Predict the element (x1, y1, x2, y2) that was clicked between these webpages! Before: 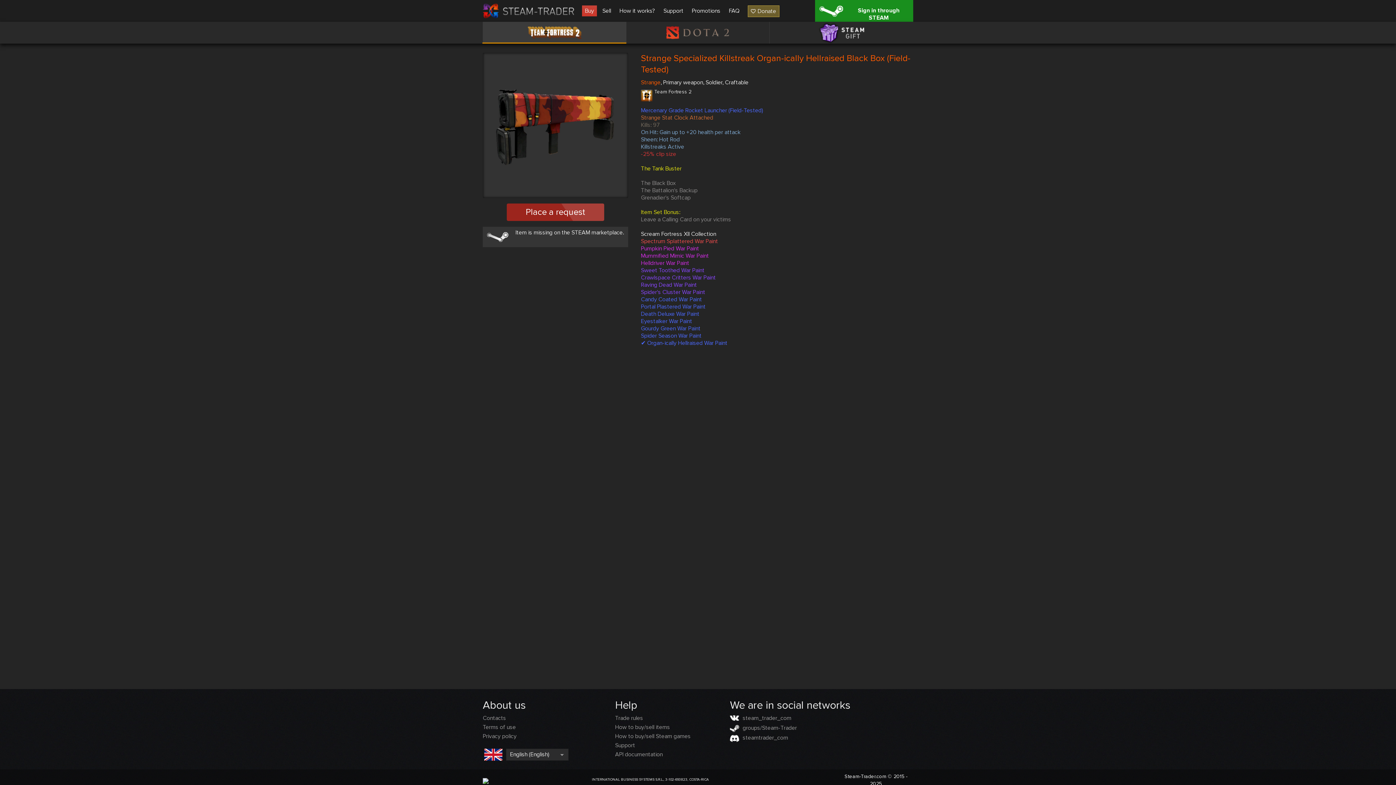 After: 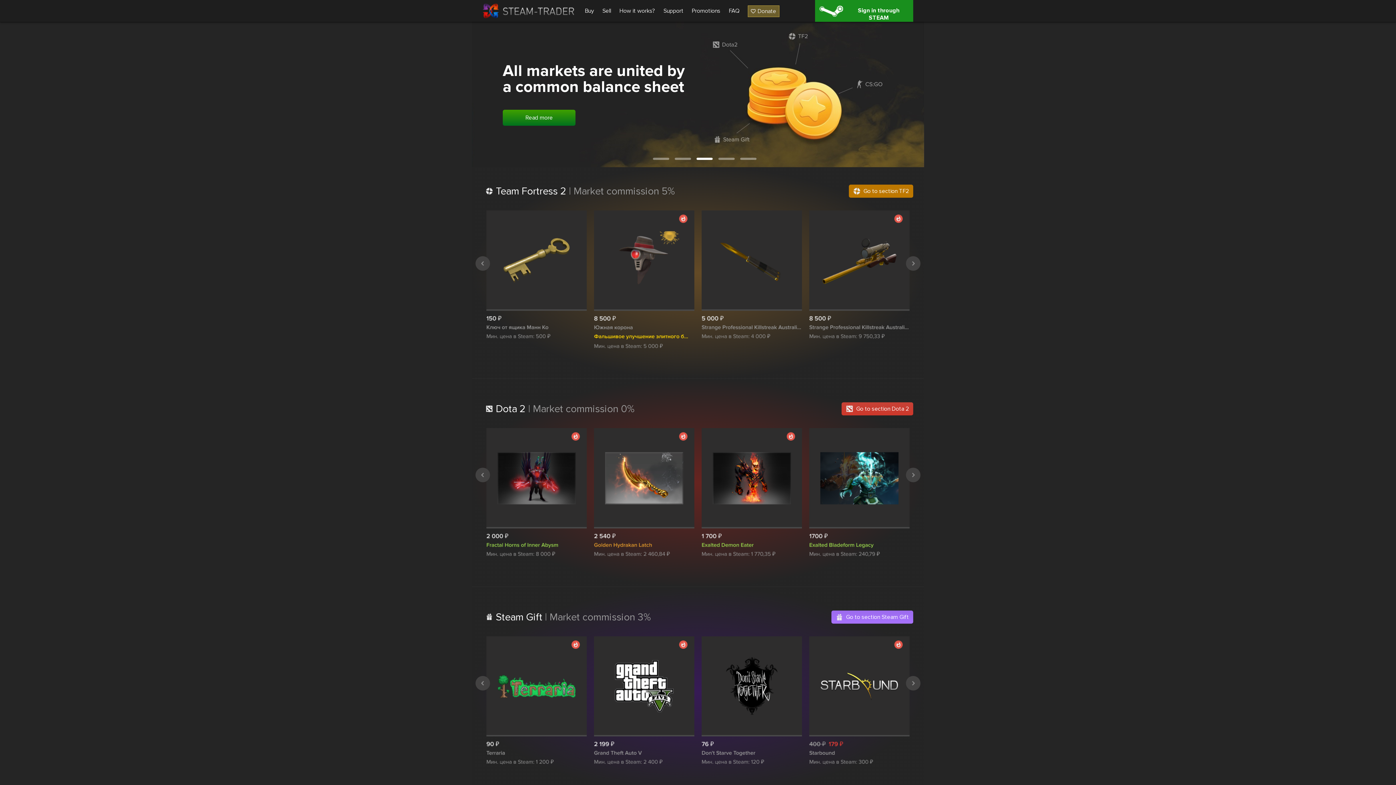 Action: bbox: (482, 3, 579, 18)